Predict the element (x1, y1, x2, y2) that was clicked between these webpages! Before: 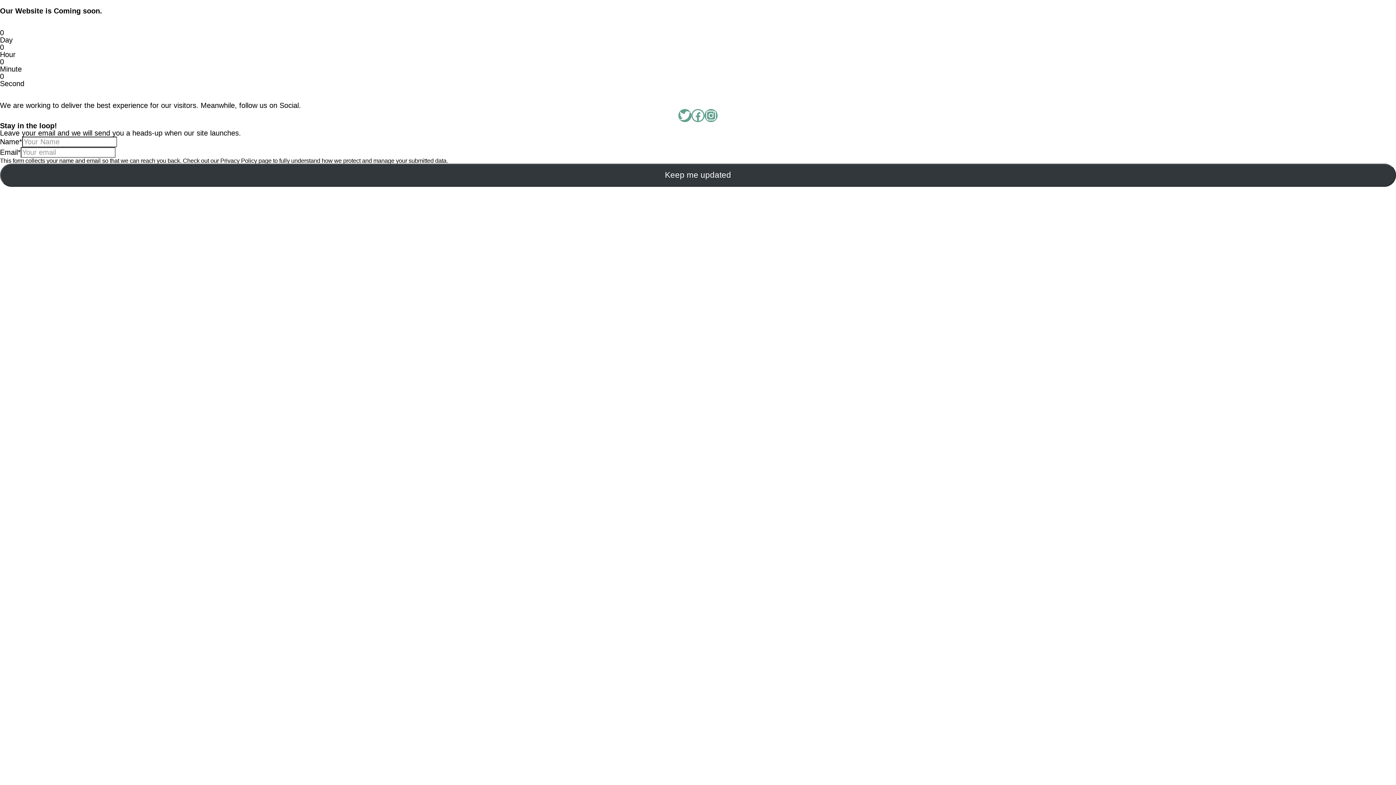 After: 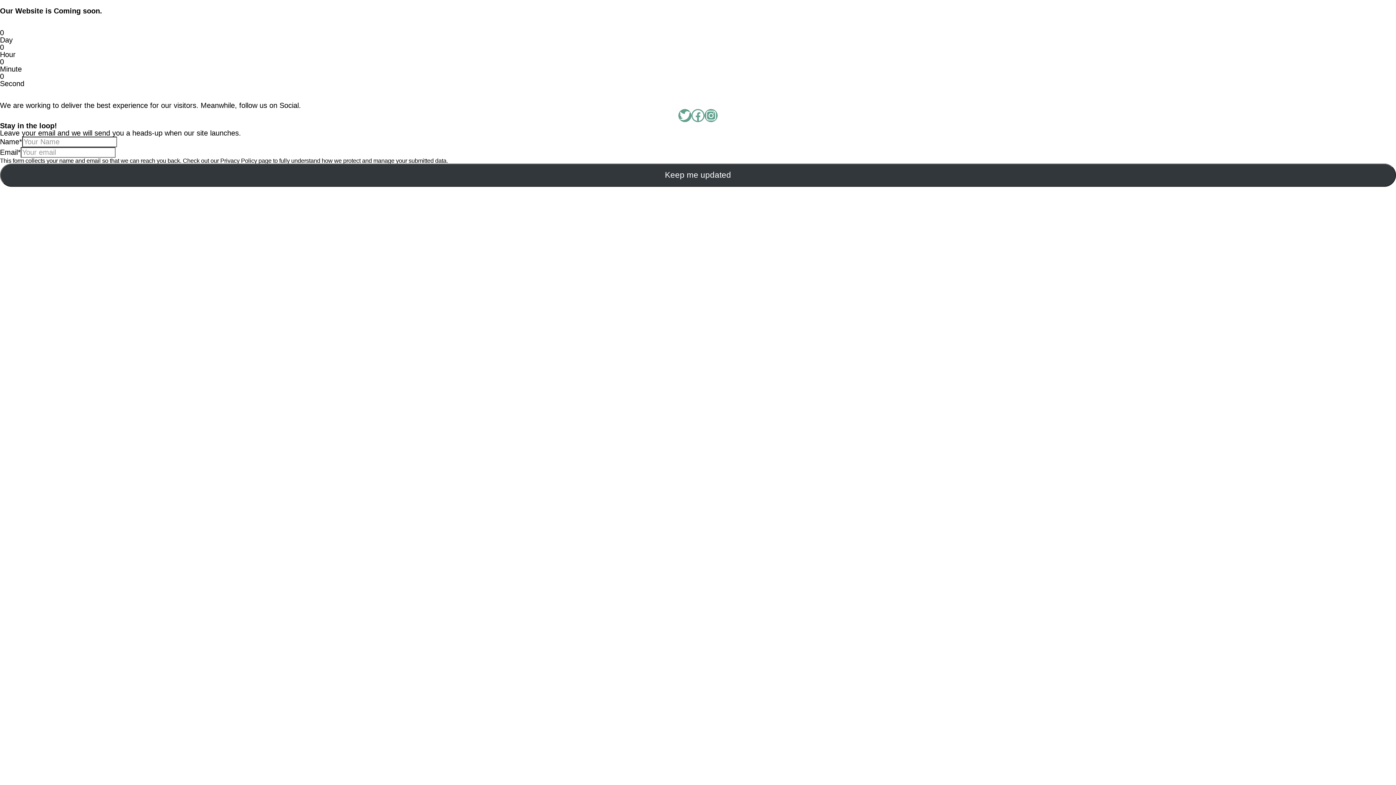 Action: label: Privacy Policy bbox: (220, 157, 257, 164)